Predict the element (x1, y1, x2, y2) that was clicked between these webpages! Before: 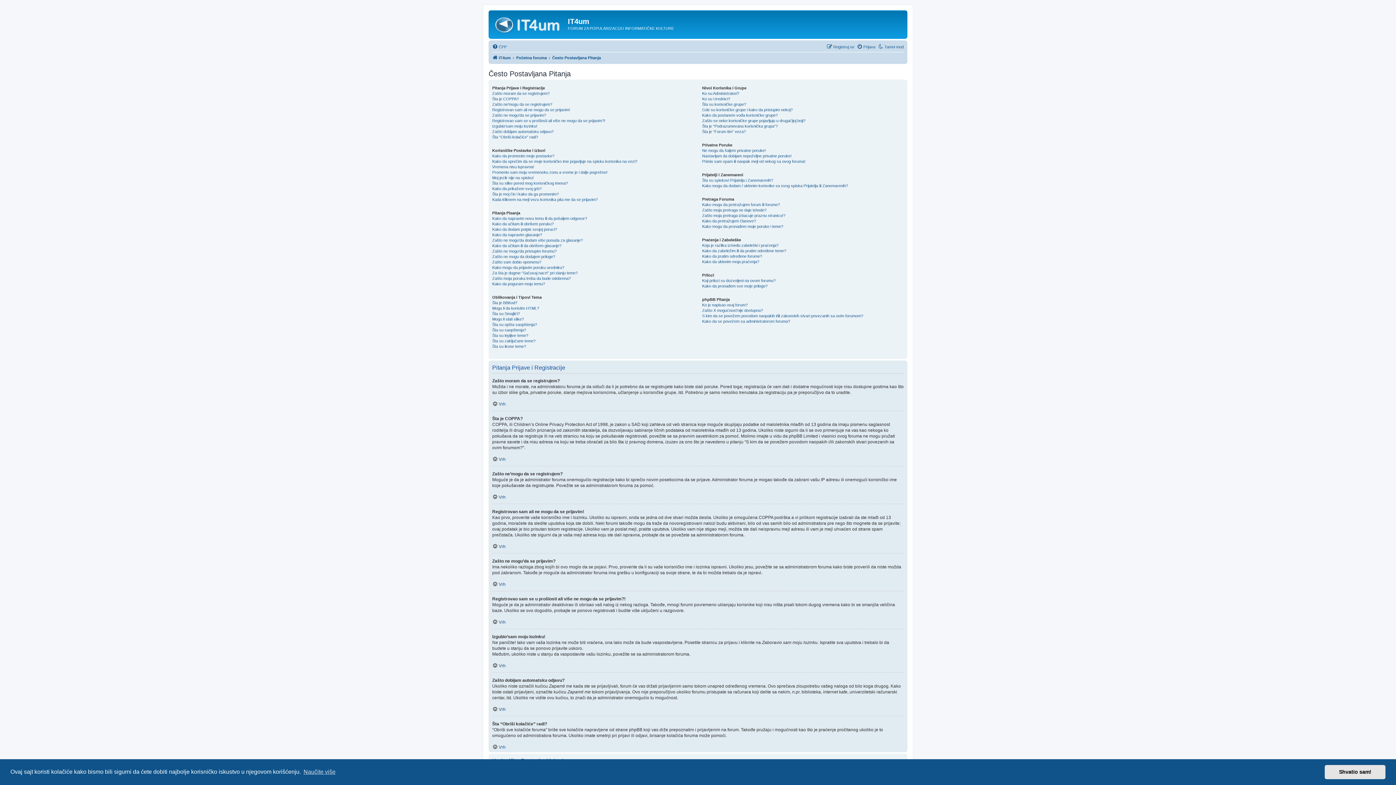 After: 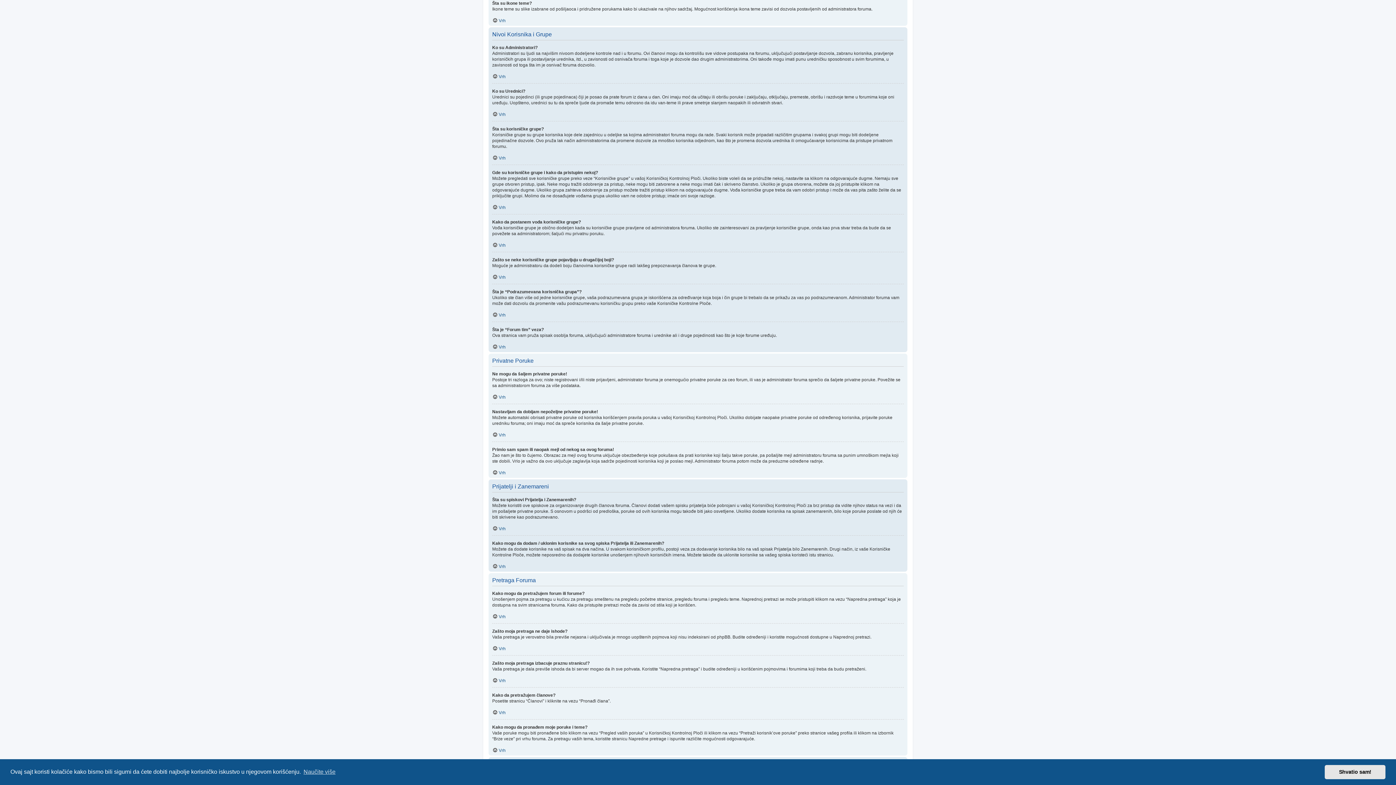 Action: label: Šta su ikone teme? bbox: (492, 343, 526, 349)